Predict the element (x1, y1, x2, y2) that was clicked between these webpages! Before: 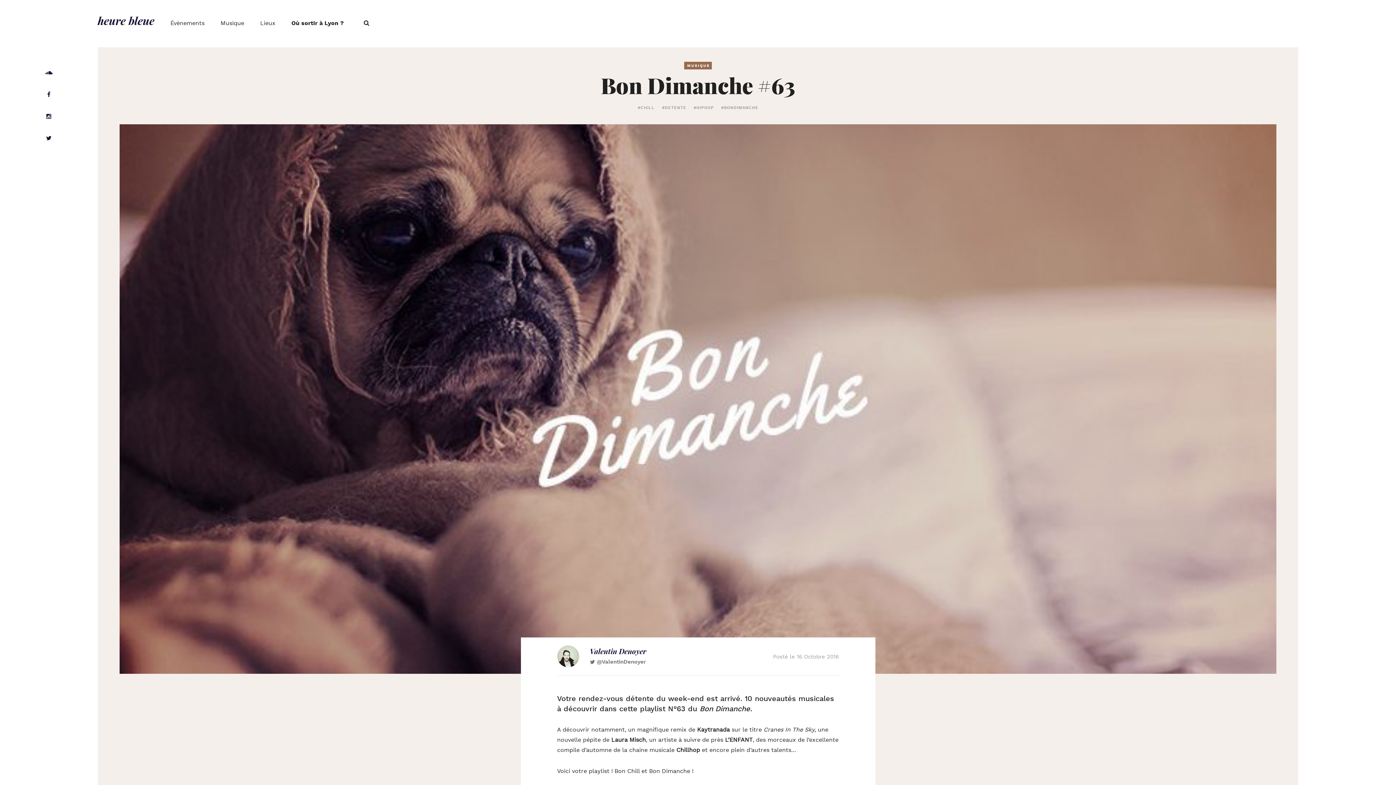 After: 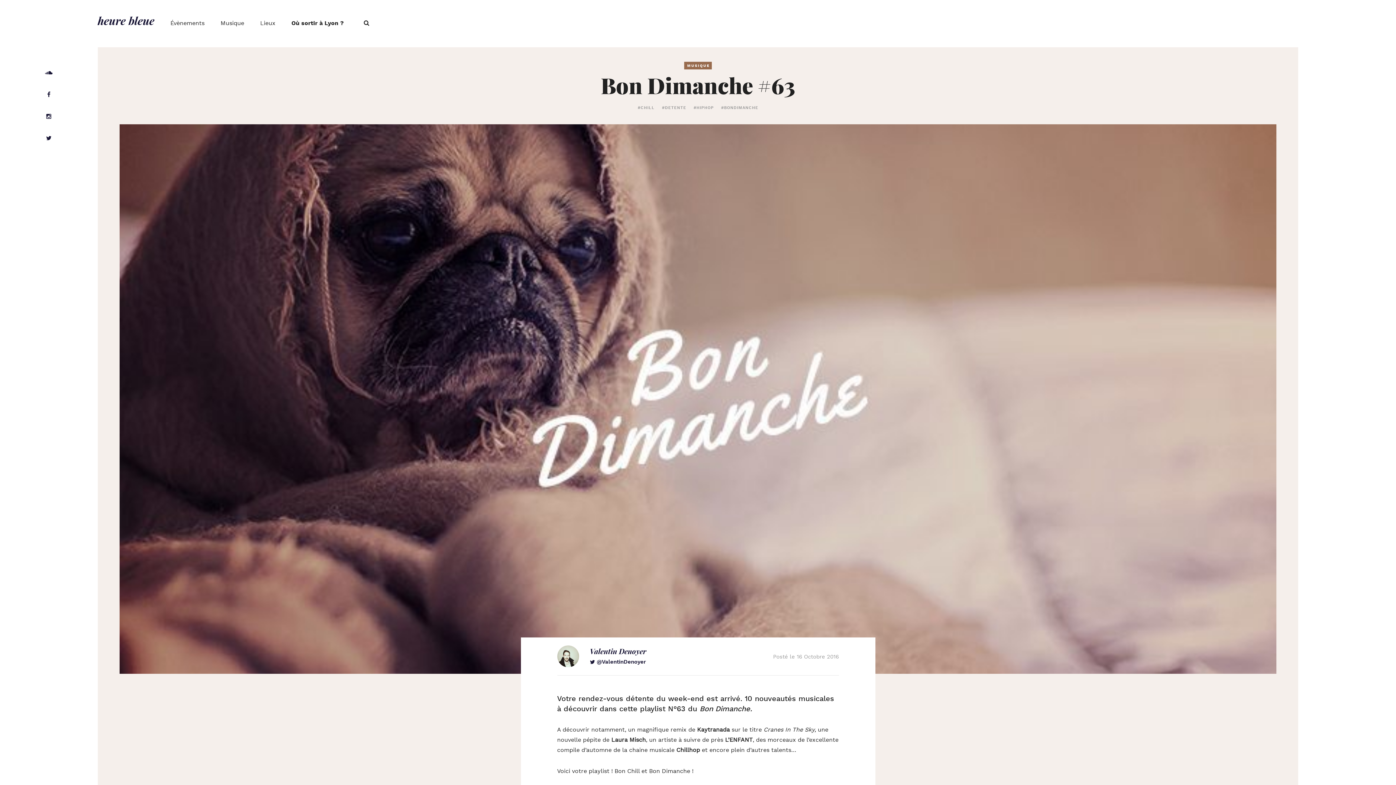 Action: label: @ValentinDenoyer bbox: (590, 657, 646, 666)